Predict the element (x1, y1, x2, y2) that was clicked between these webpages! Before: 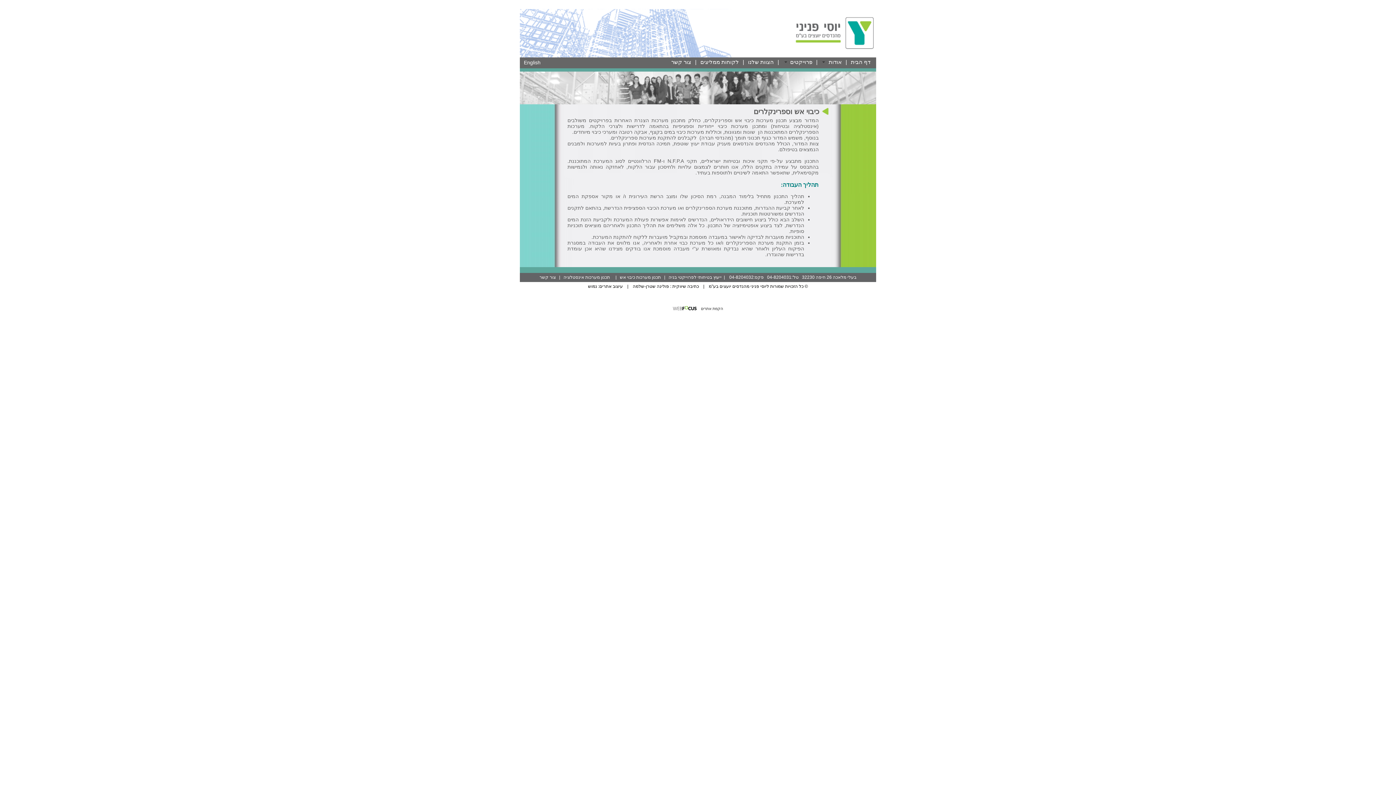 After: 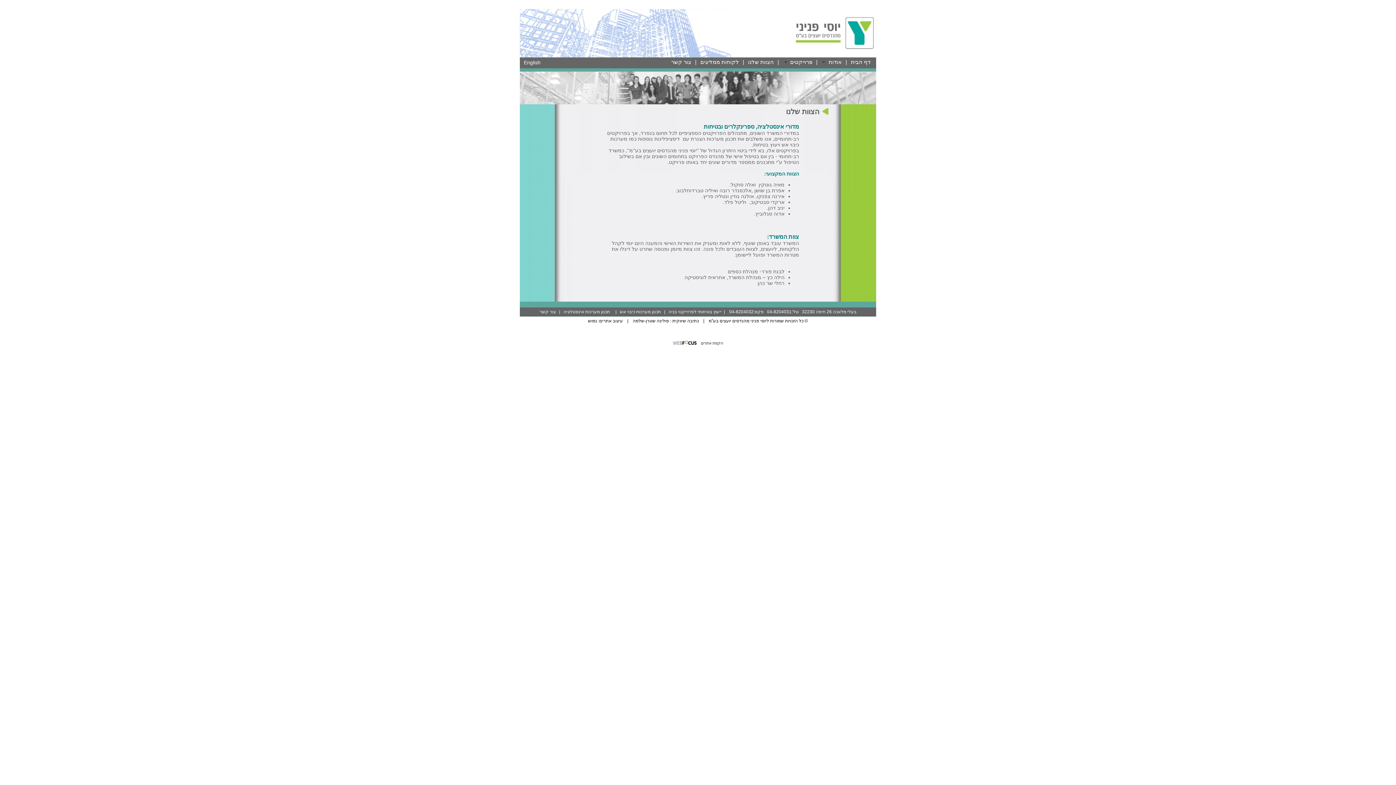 Action: bbox: (748, 57, 774, 66) label: הצוות שלנו